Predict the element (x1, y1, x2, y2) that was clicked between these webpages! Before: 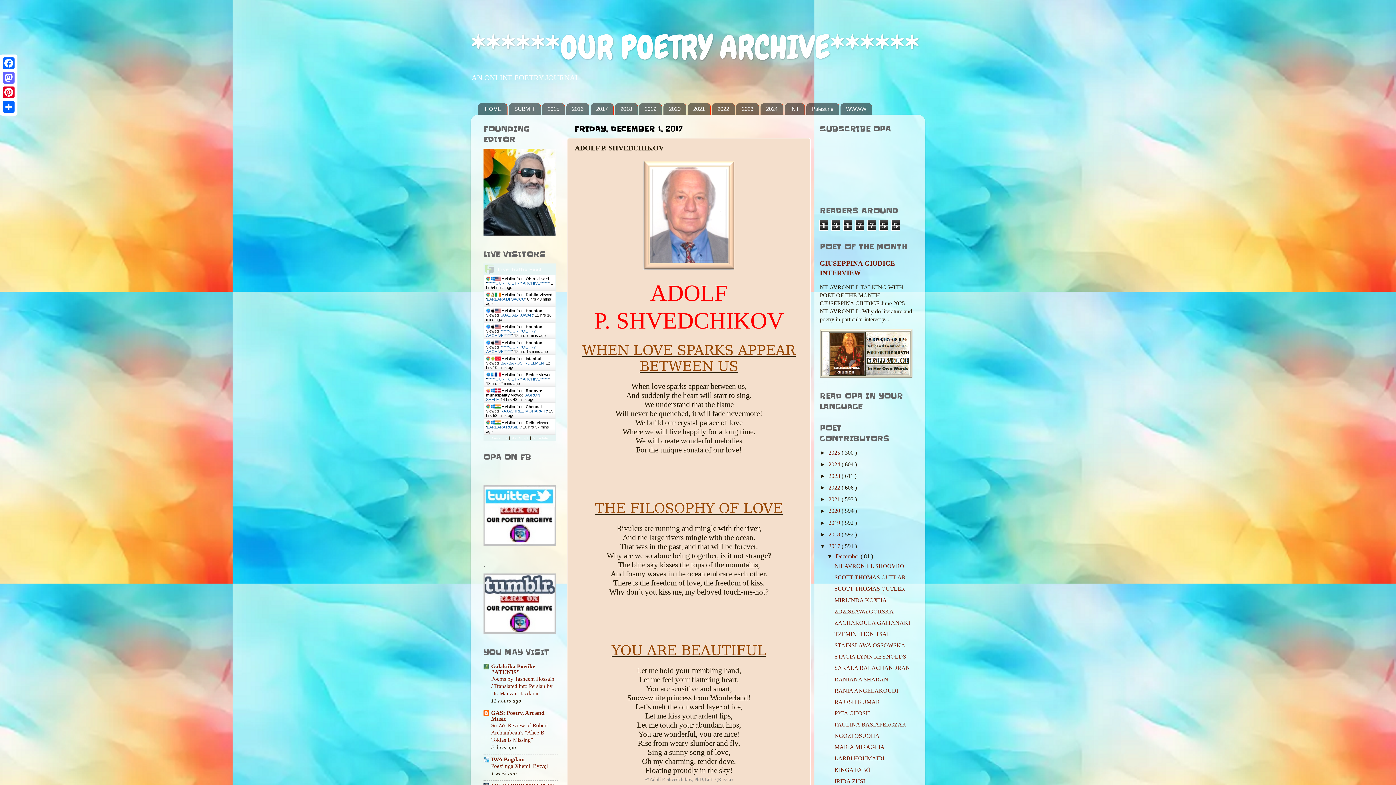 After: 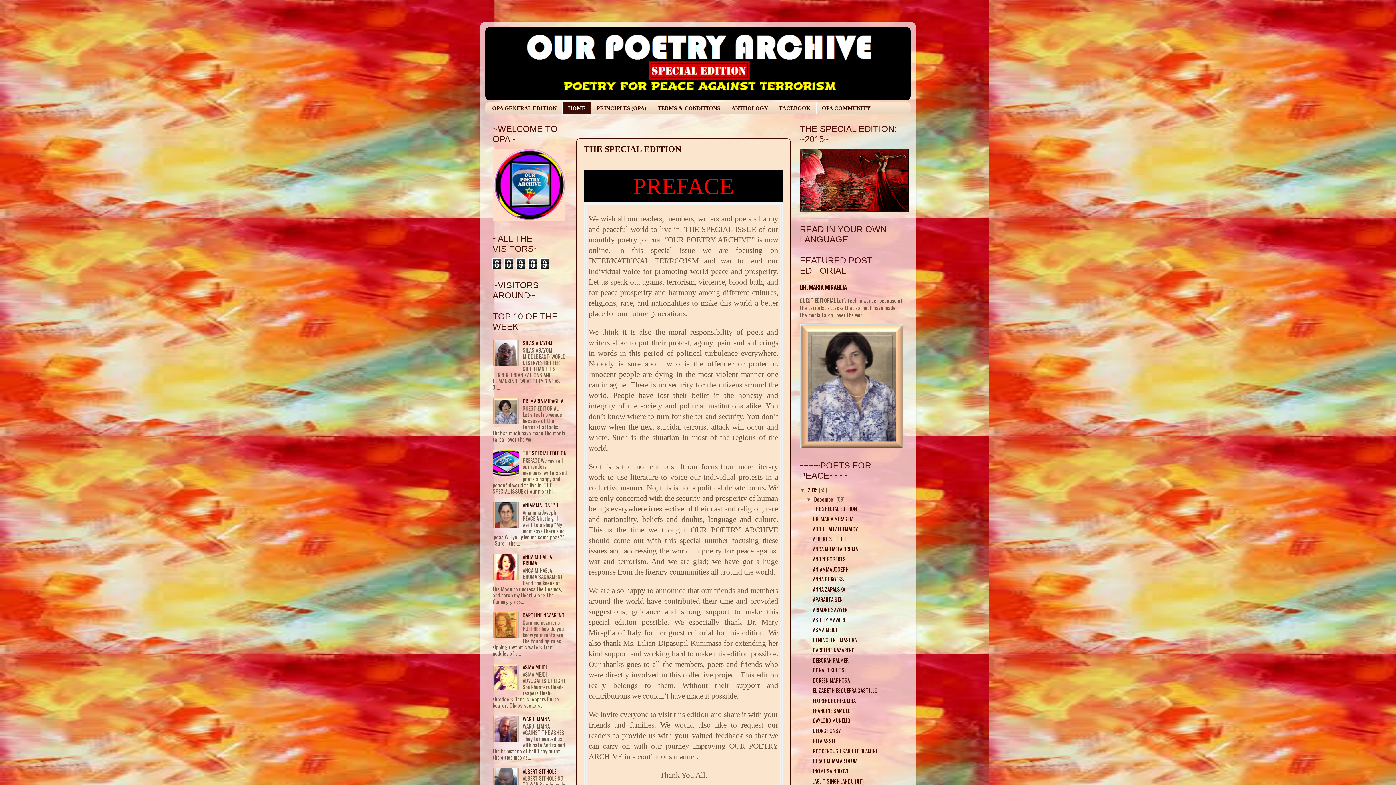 Action: bbox: (542, 103, 565, 114) label: 2015